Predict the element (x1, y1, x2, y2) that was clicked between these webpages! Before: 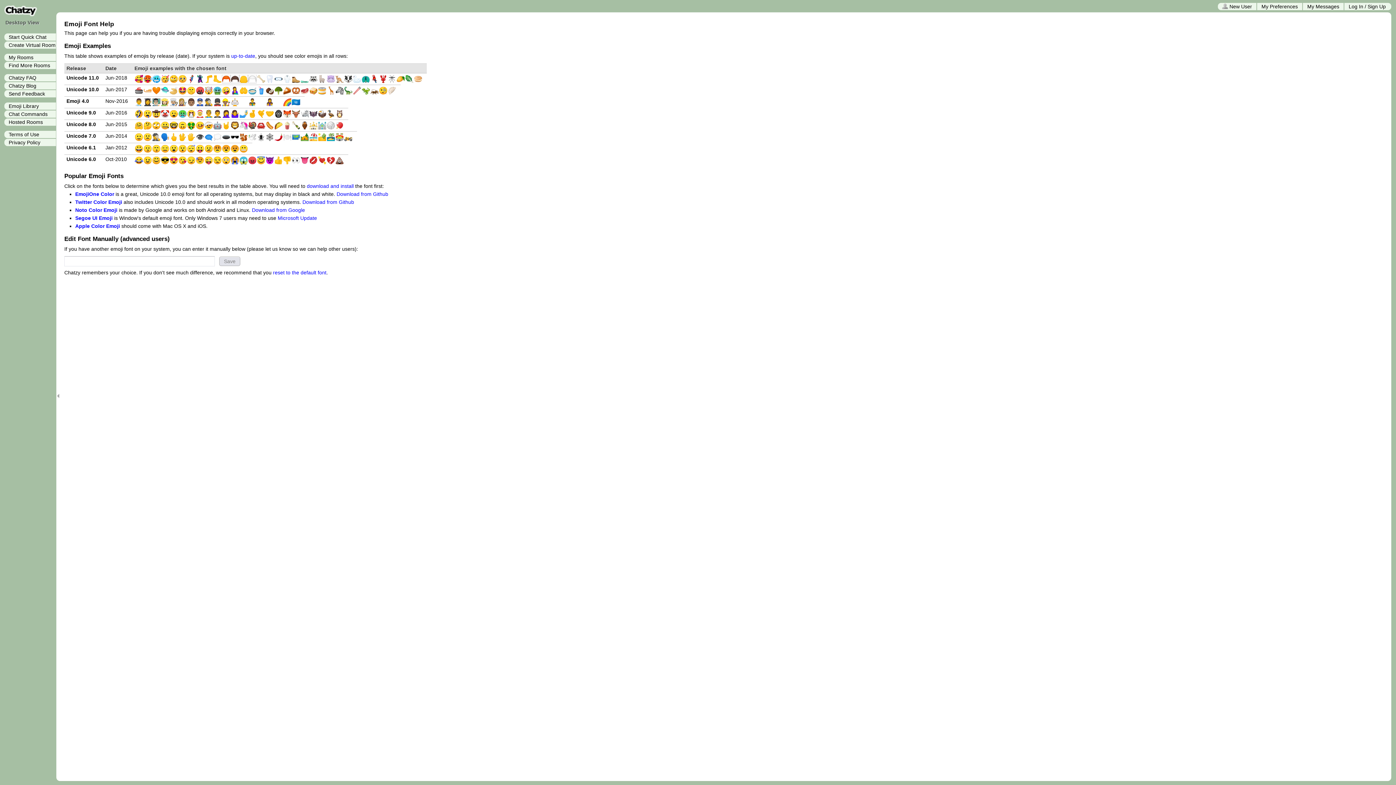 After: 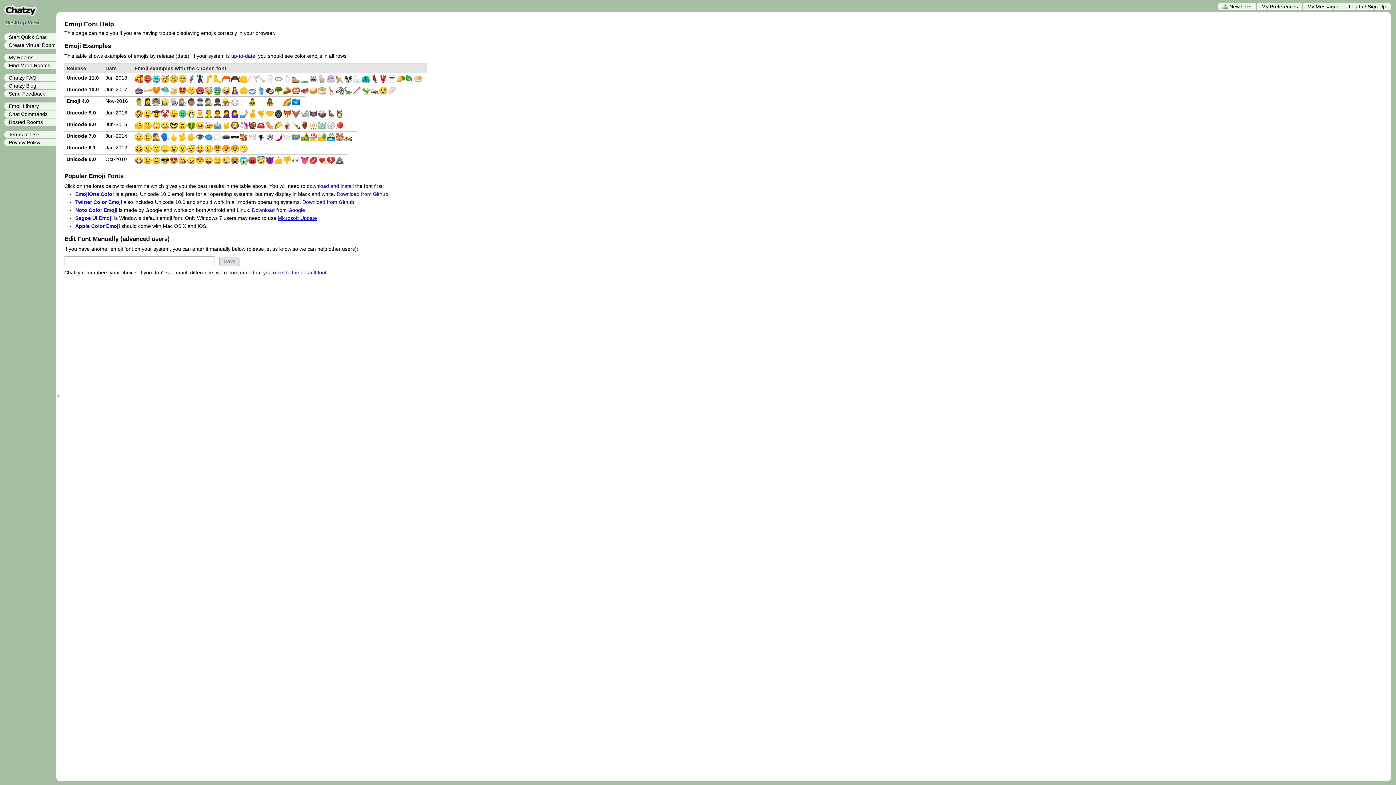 Action: bbox: (277, 215, 317, 221) label: Microsoft Update